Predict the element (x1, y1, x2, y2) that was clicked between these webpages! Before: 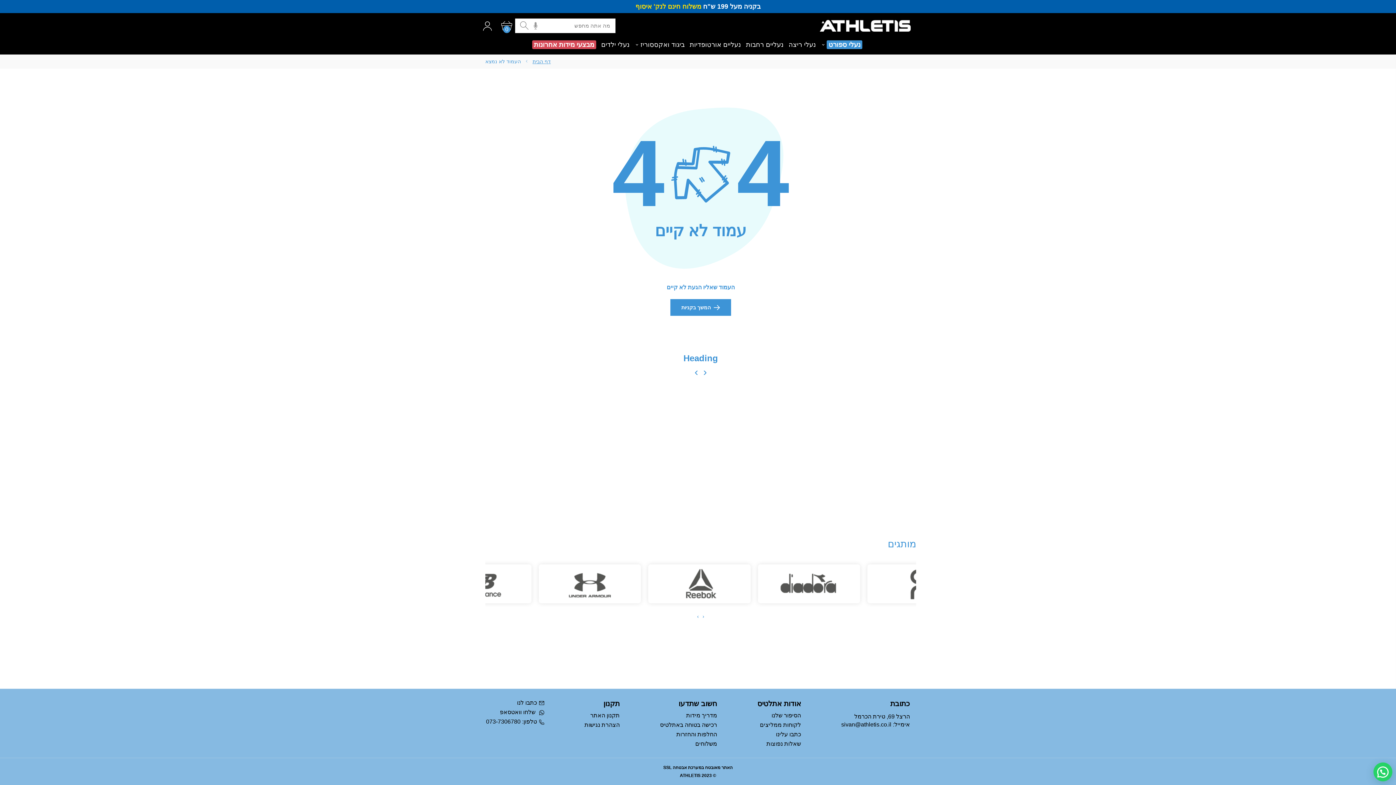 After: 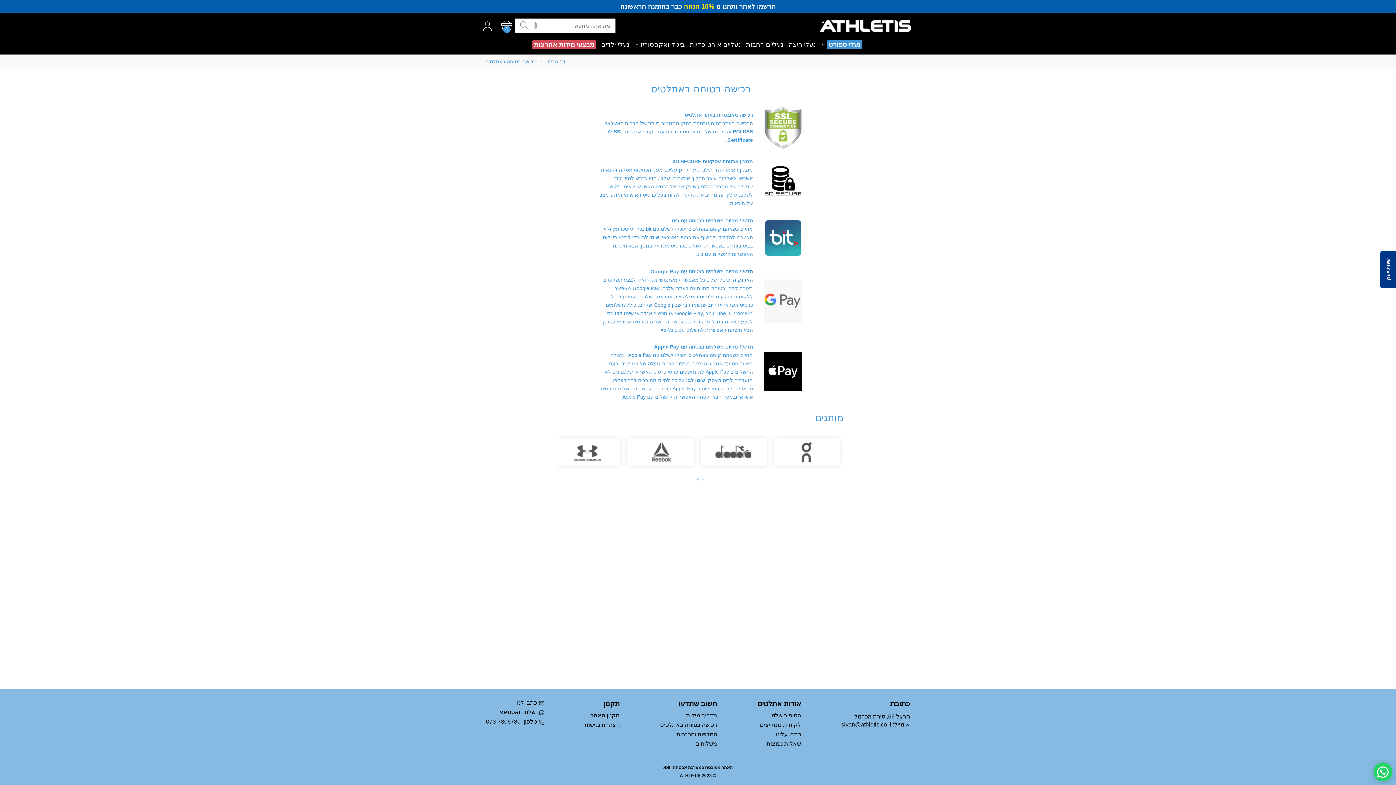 Action: label: רכישה בטוחה באתלטיס bbox: (660, 722, 717, 728)